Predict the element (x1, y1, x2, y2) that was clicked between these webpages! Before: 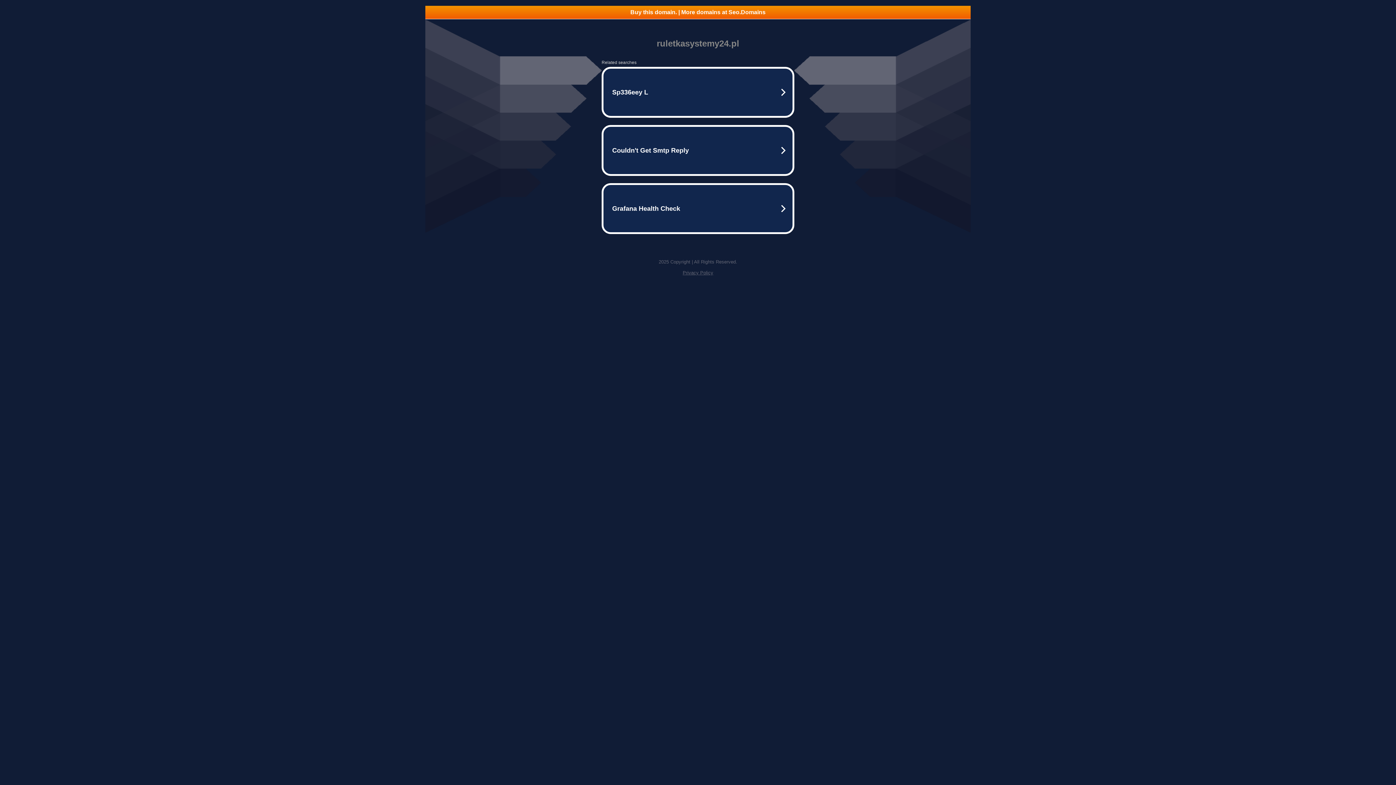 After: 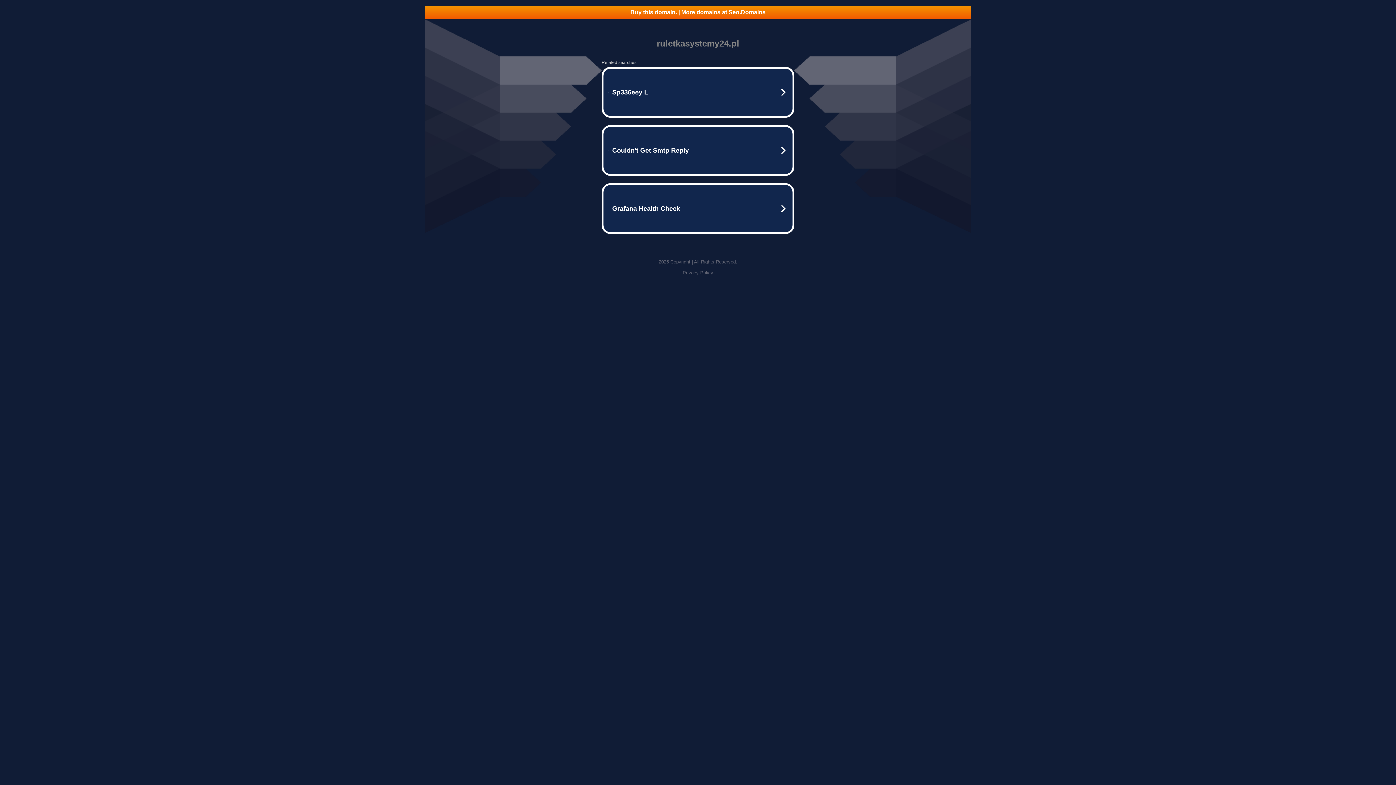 Action: label: Privacy Policy bbox: (682, 270, 713, 275)